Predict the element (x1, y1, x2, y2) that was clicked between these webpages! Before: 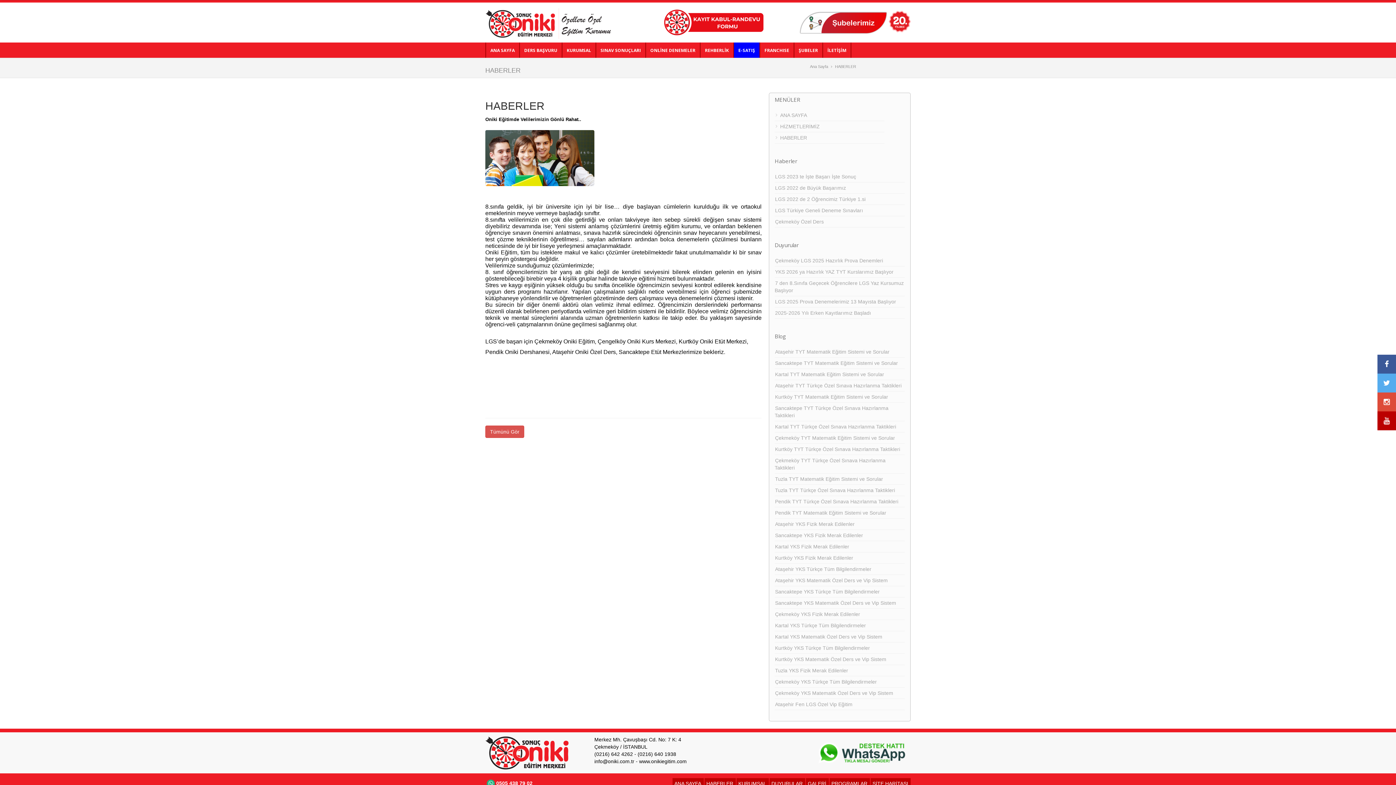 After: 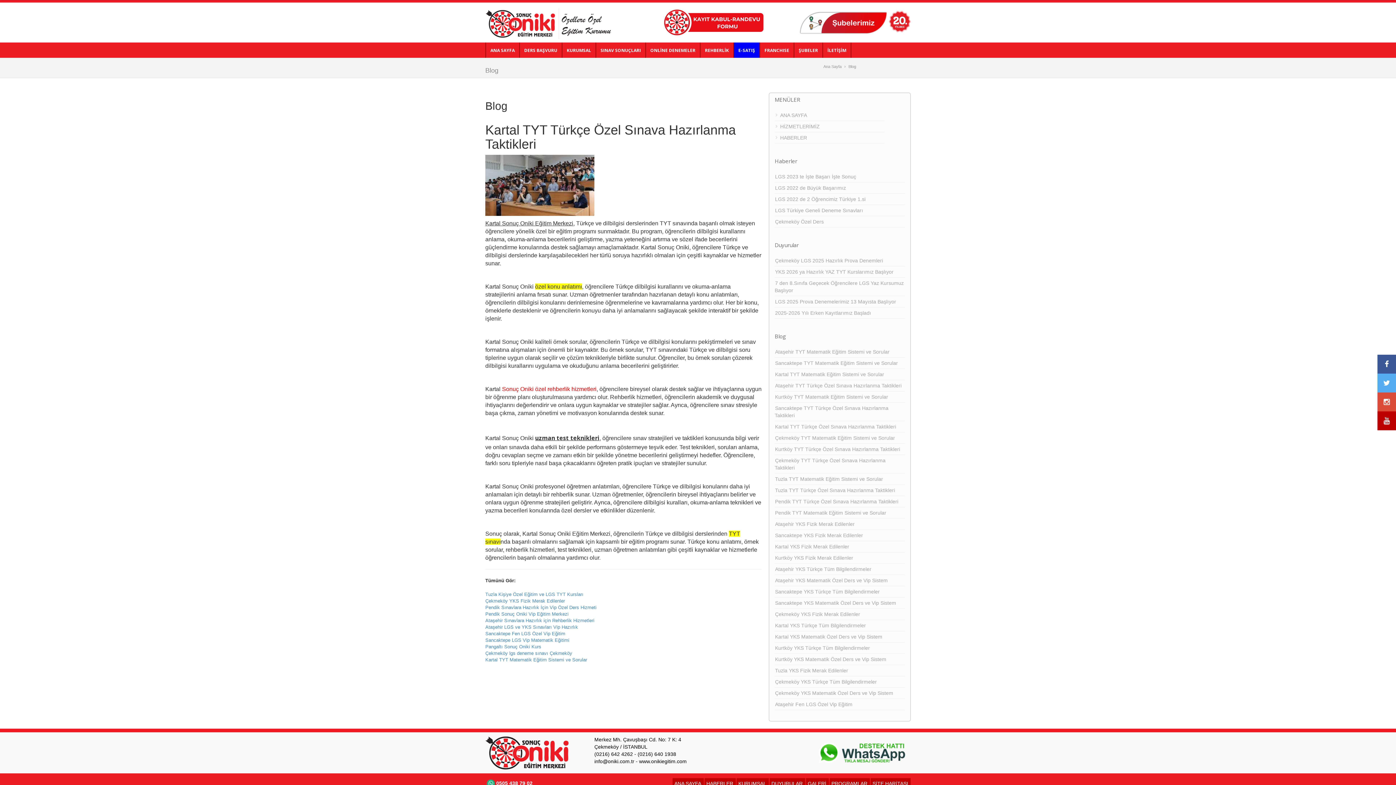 Action: bbox: (774, 424, 896, 429) label: Kartal TYT Türkçe Özel Sınava Hazırlanma Taktikleri